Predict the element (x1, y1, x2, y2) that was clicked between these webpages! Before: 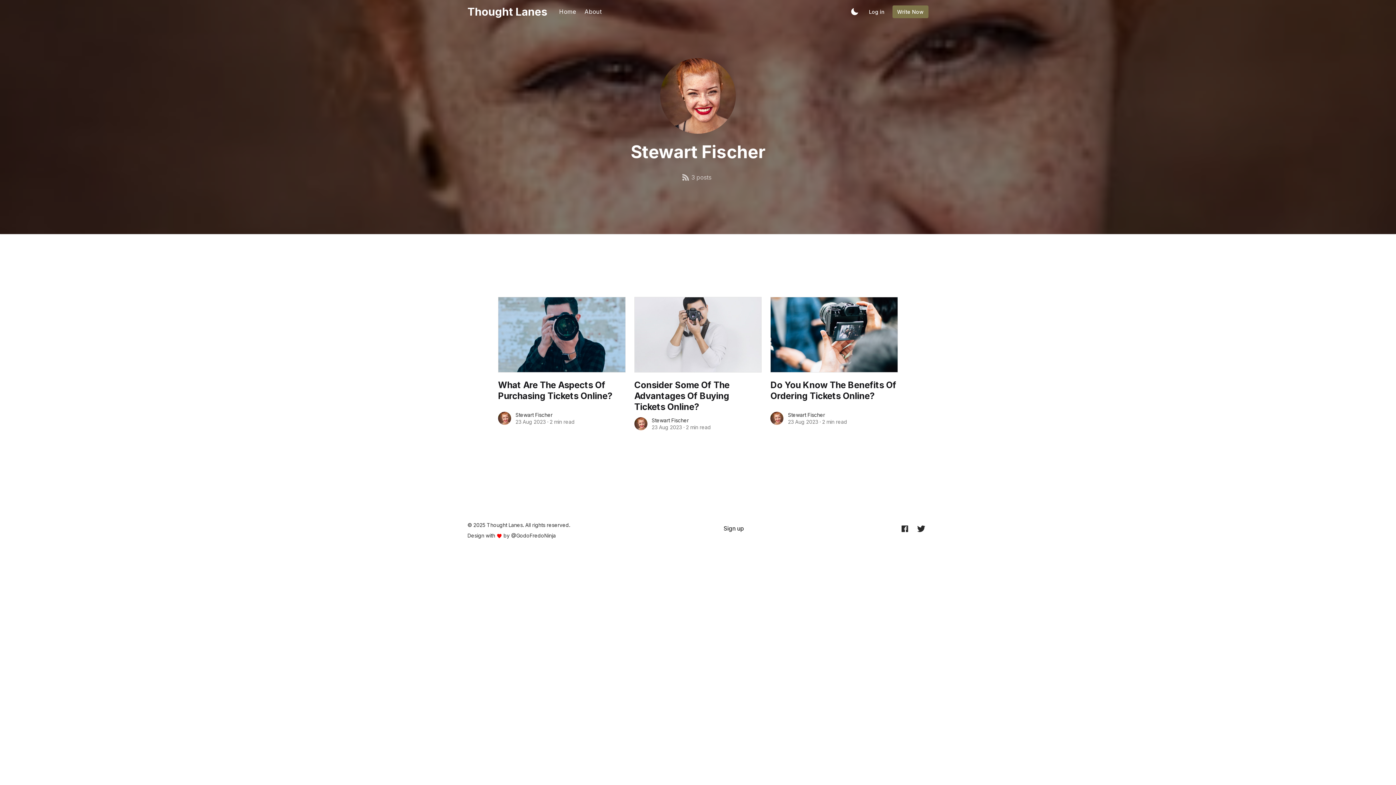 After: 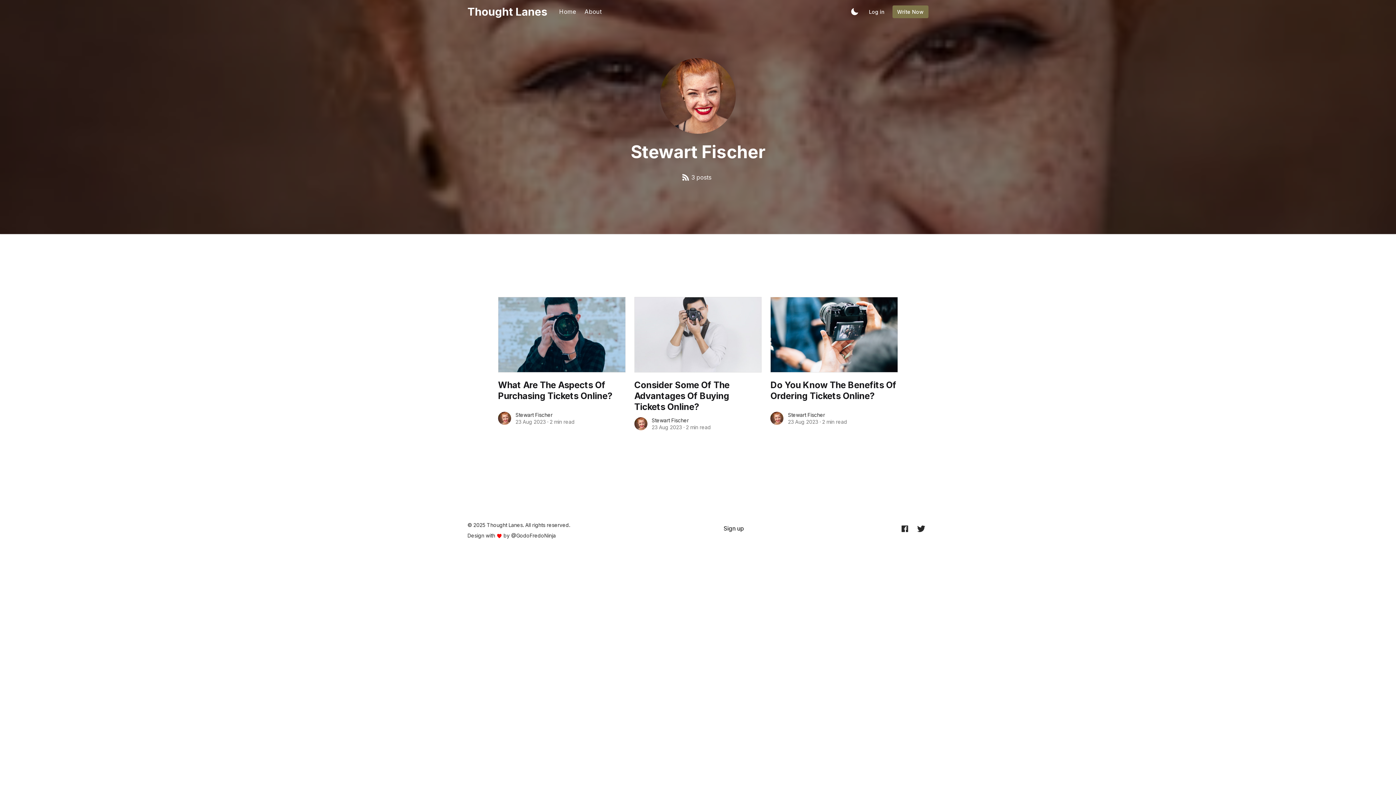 Action: label: 3 posts bbox: (679, 170, 717, 184)